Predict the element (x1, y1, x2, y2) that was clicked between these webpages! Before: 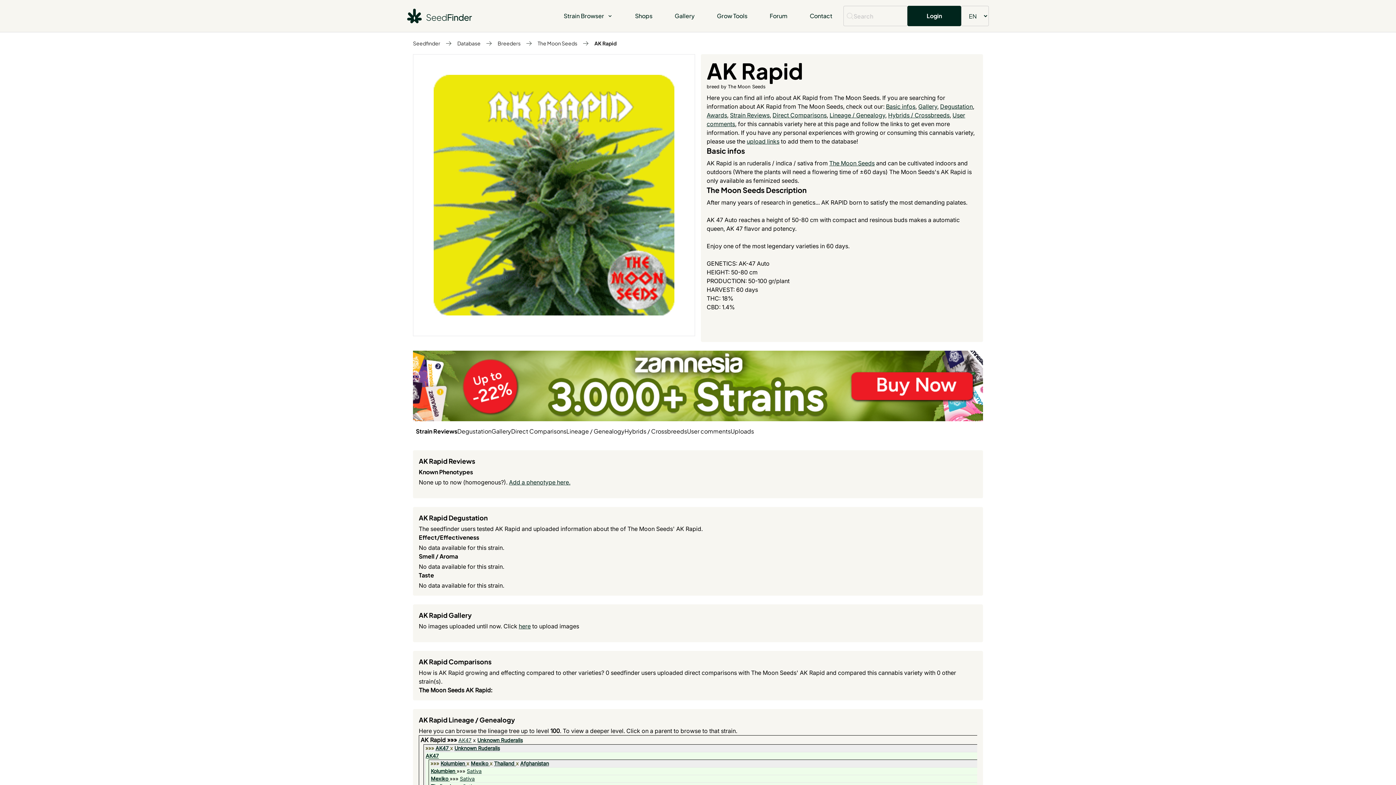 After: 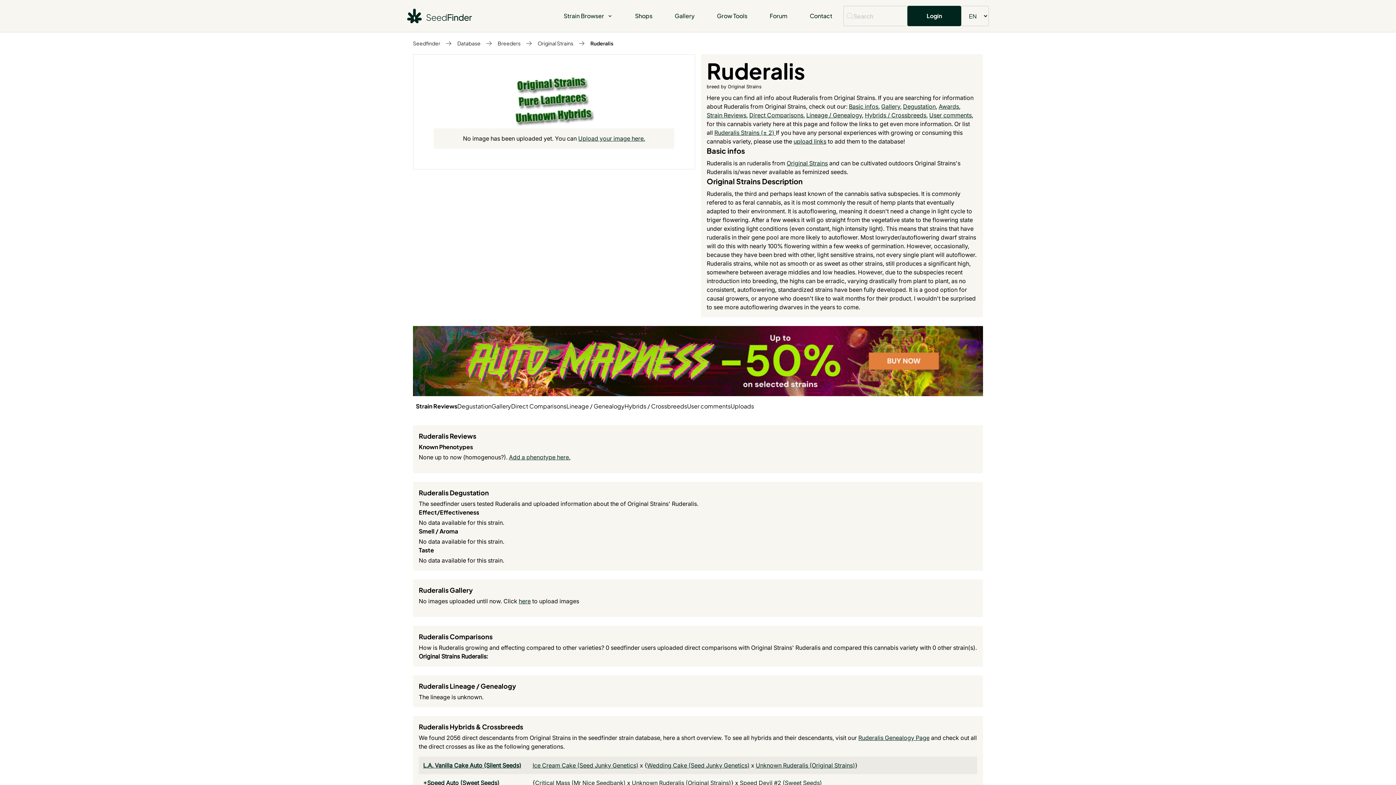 Action: label: Unknown Ruderalis bbox: (477, 737, 522, 743)